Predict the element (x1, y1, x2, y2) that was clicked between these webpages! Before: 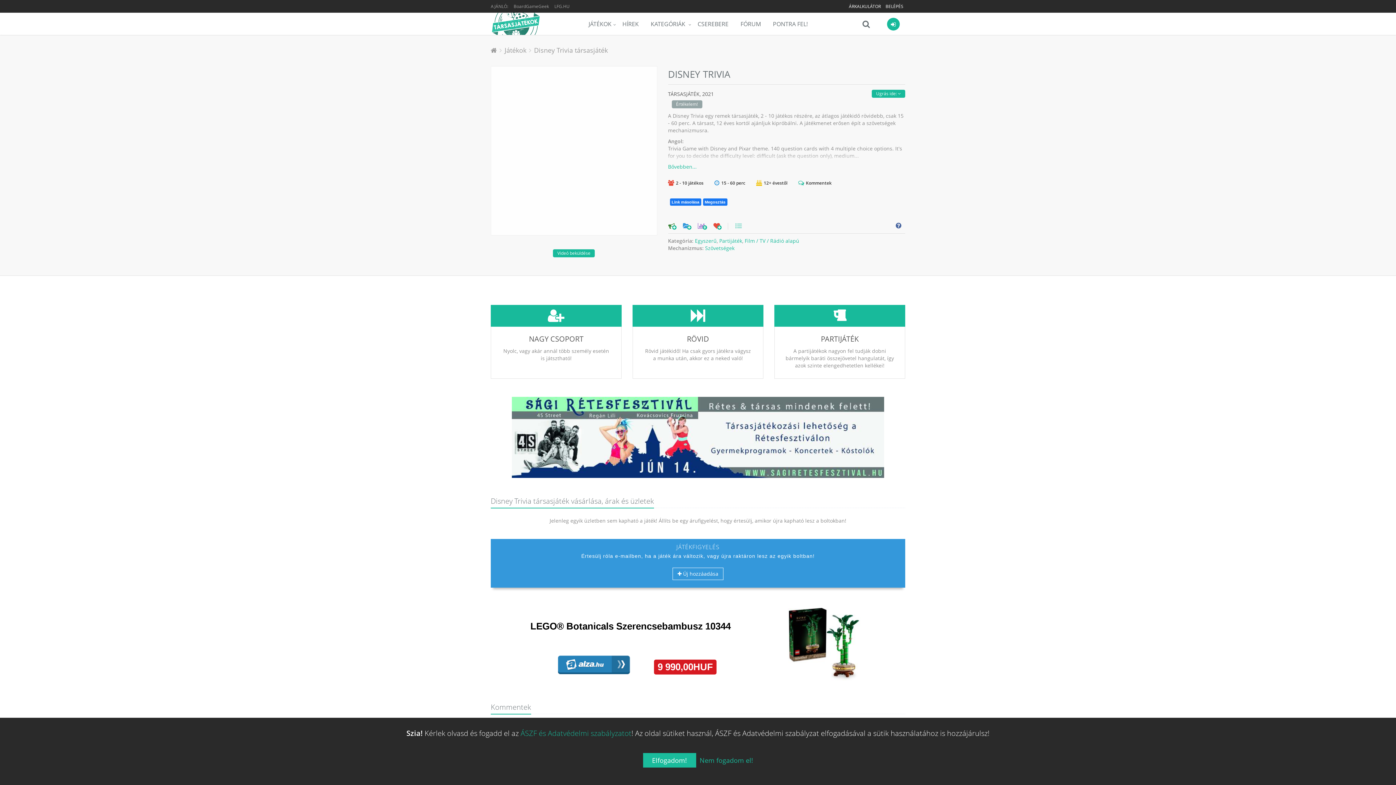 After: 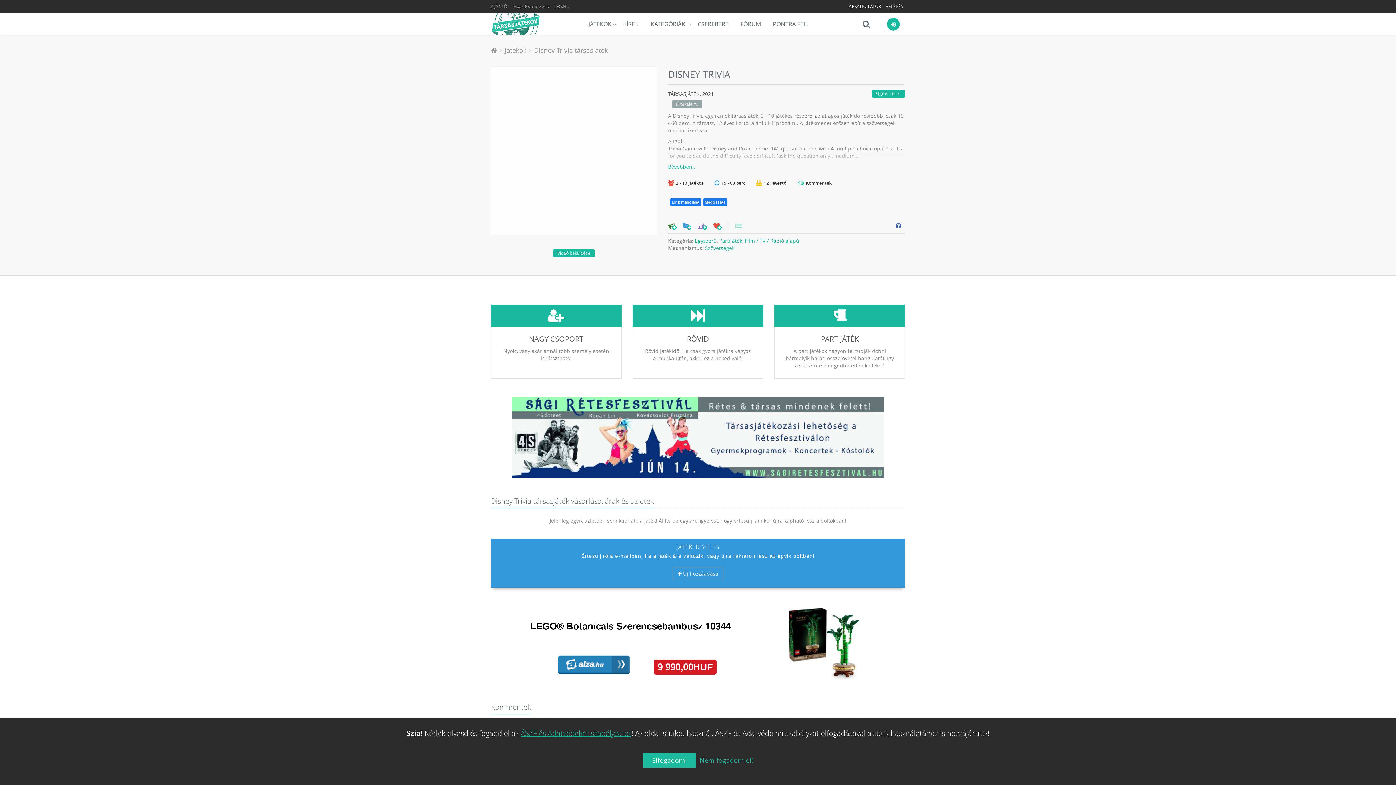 Action: label: ÁSZF és Adatvédelmi szabályzatot bbox: (520, 728, 631, 738)